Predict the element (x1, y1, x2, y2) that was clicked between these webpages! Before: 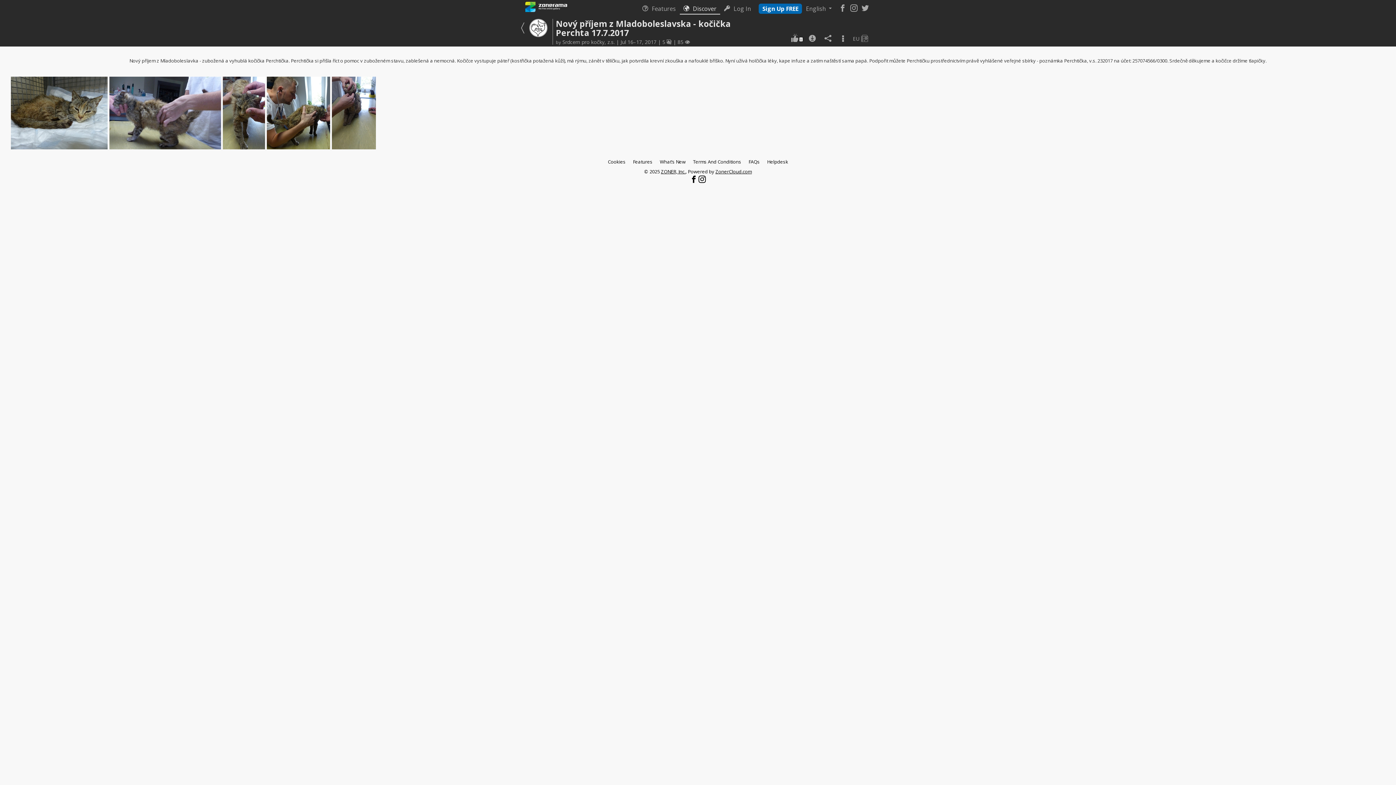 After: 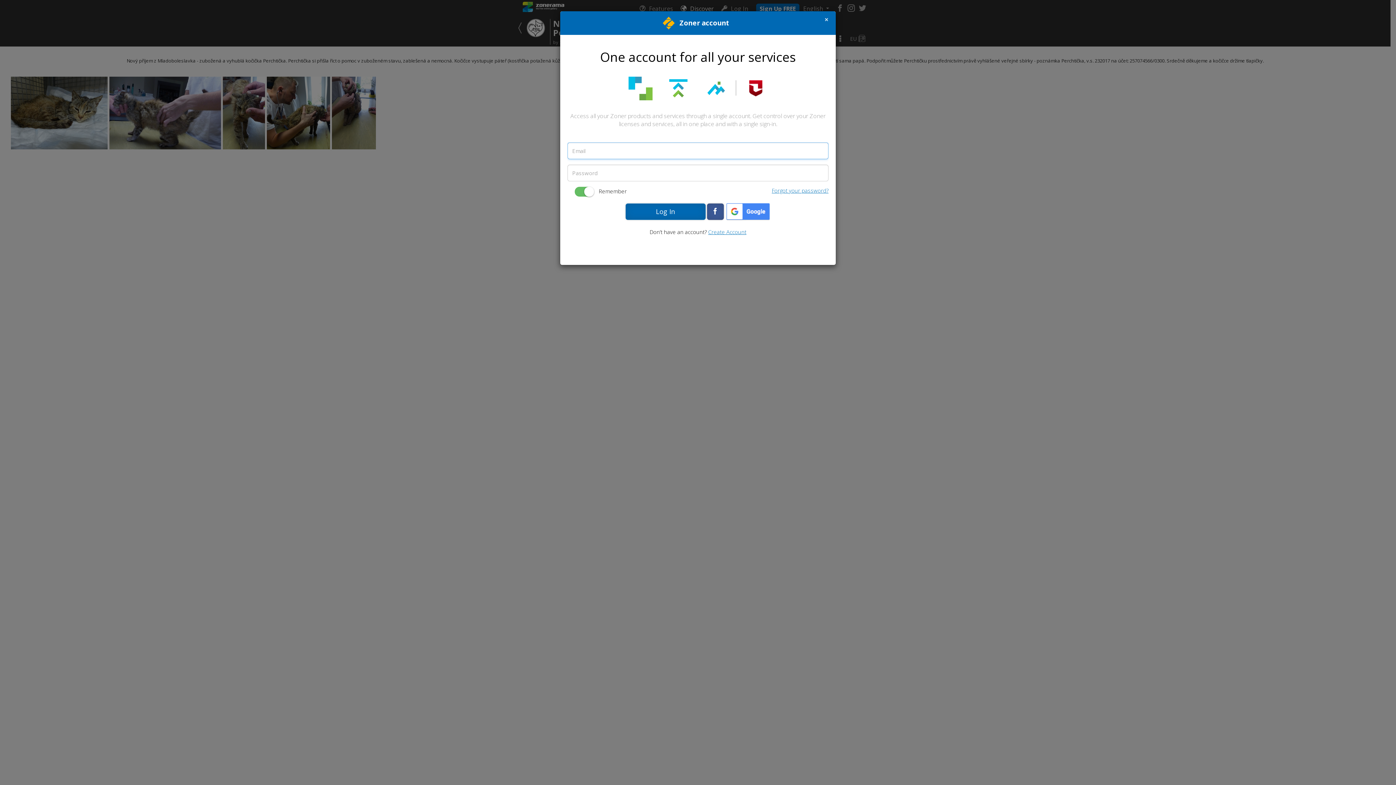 Action: label: Log In bbox: (720, 3, 754, 13)